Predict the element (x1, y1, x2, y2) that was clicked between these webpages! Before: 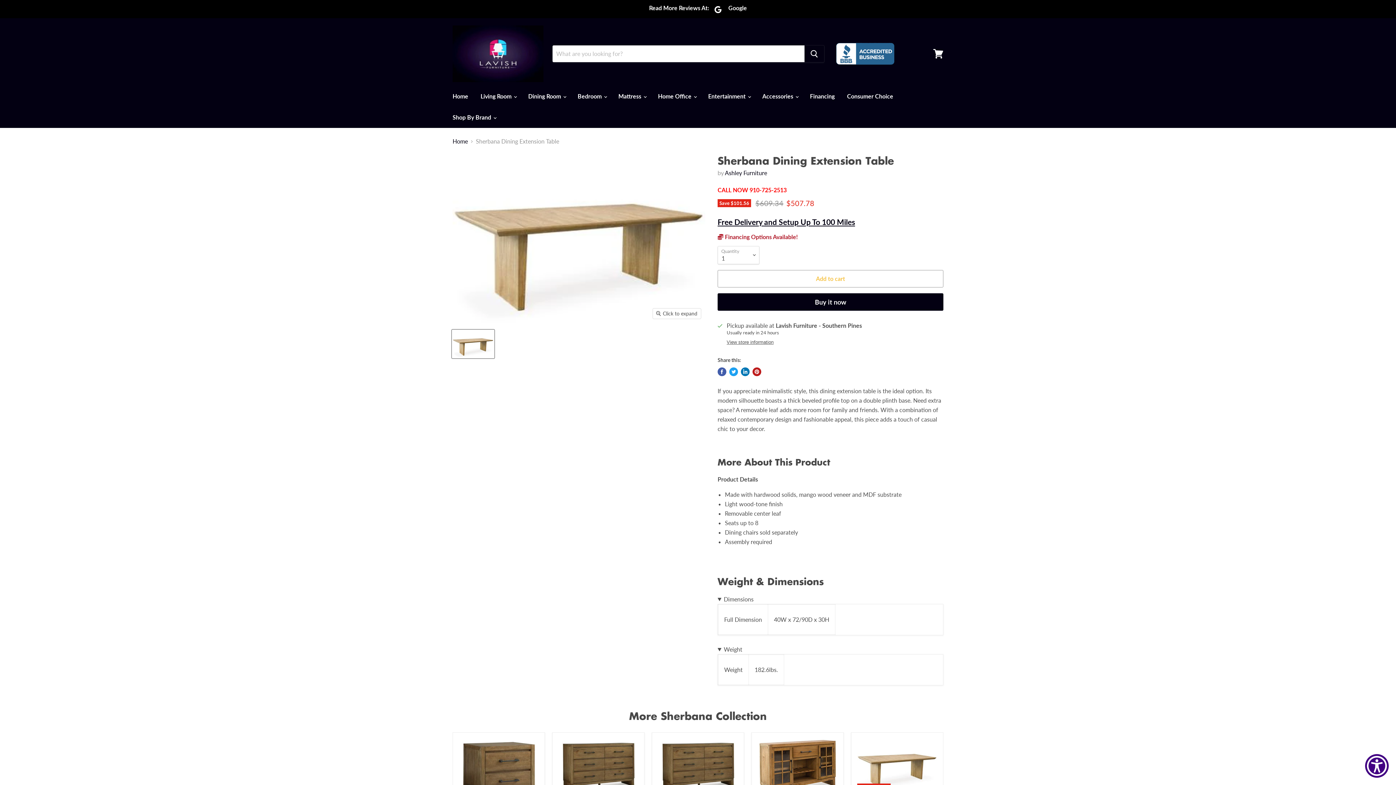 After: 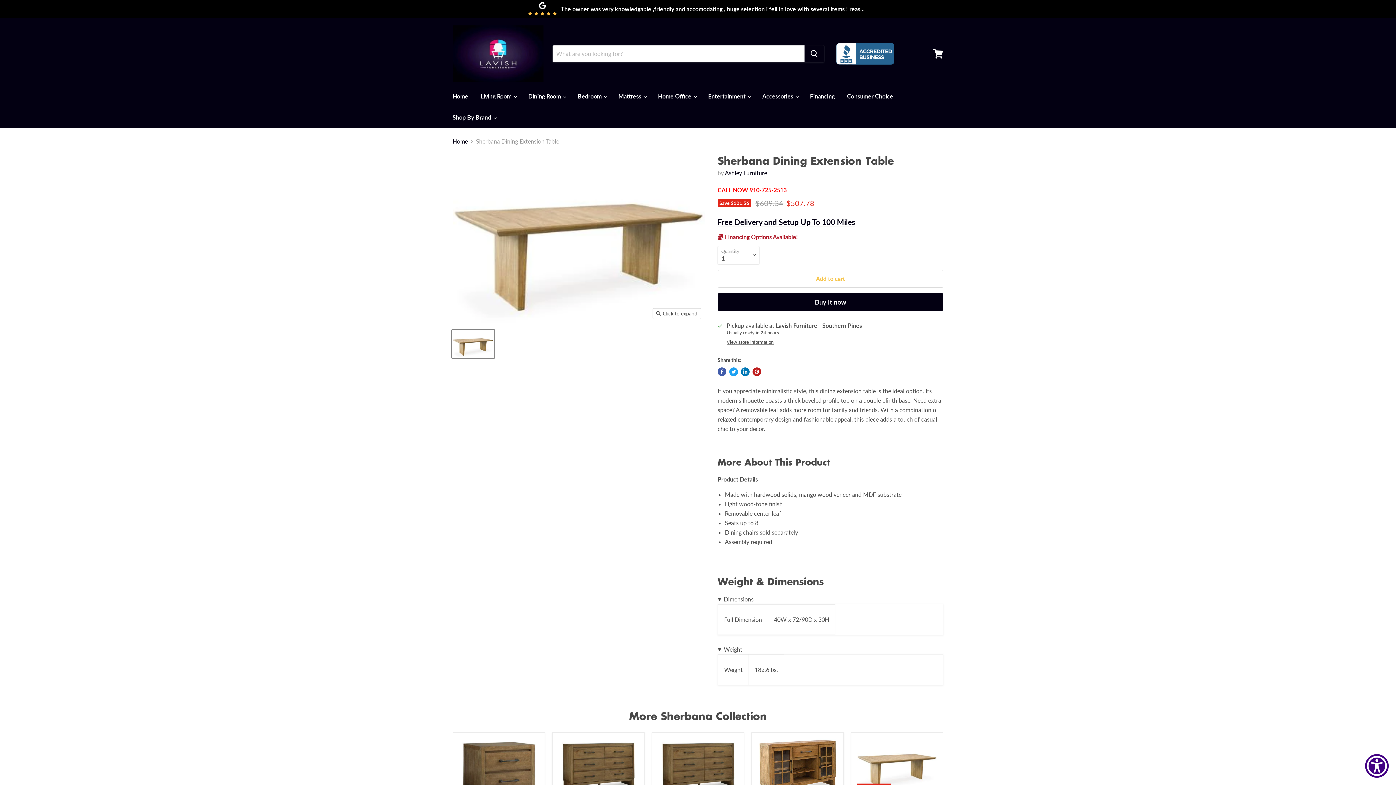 Action: bbox: (452, 329, 494, 358) label: Sherbana Dining Extension Table image thumbnail